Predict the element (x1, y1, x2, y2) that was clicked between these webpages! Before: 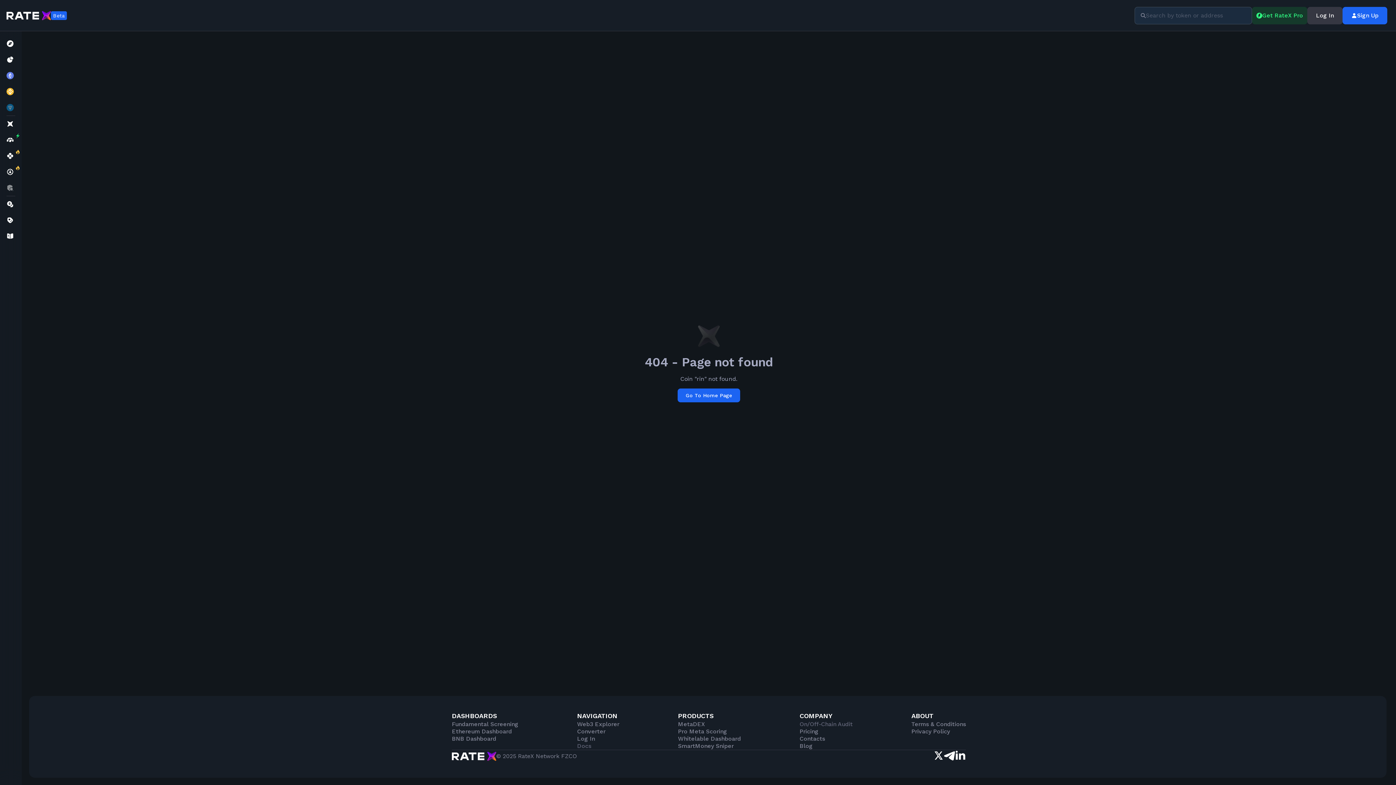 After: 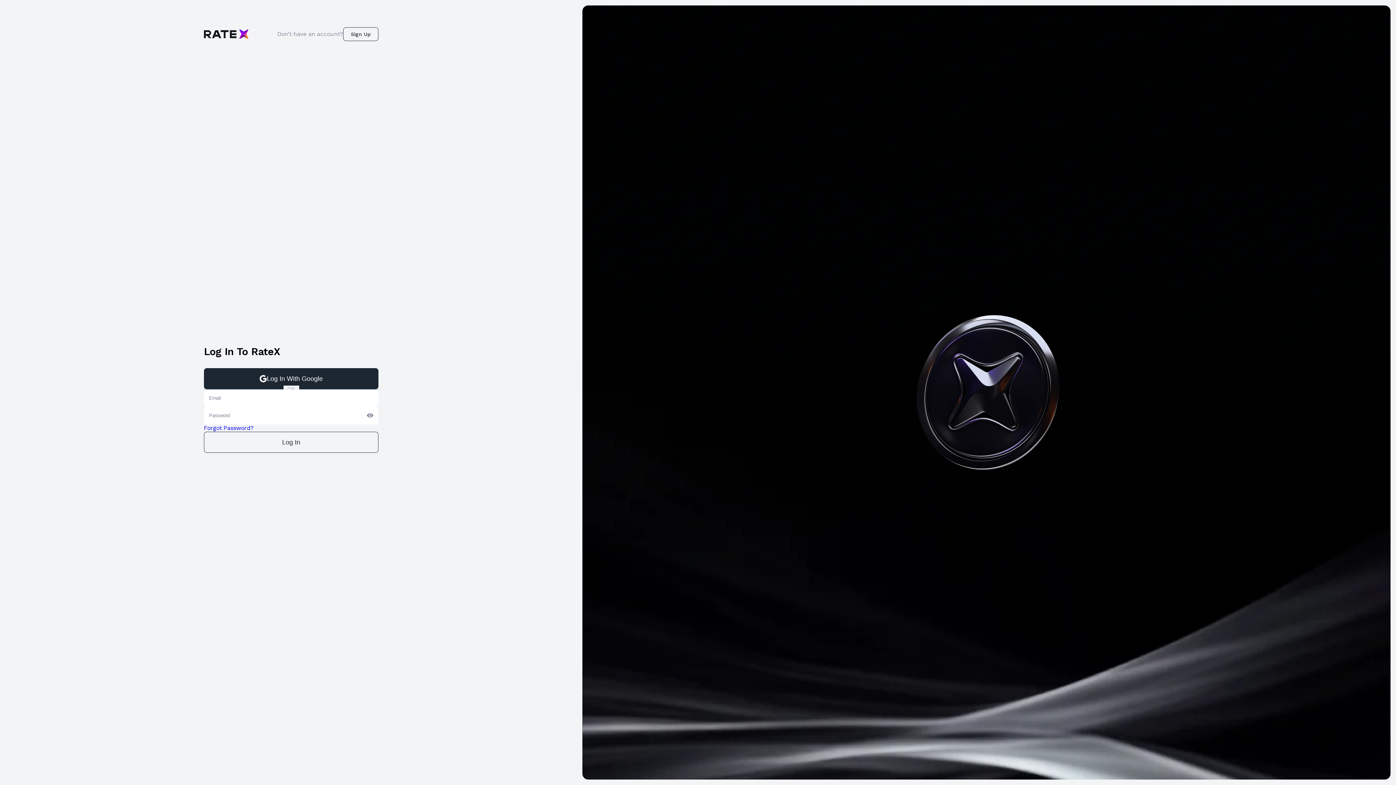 Action: label: Log In bbox: (1307, 6, 1342, 24)